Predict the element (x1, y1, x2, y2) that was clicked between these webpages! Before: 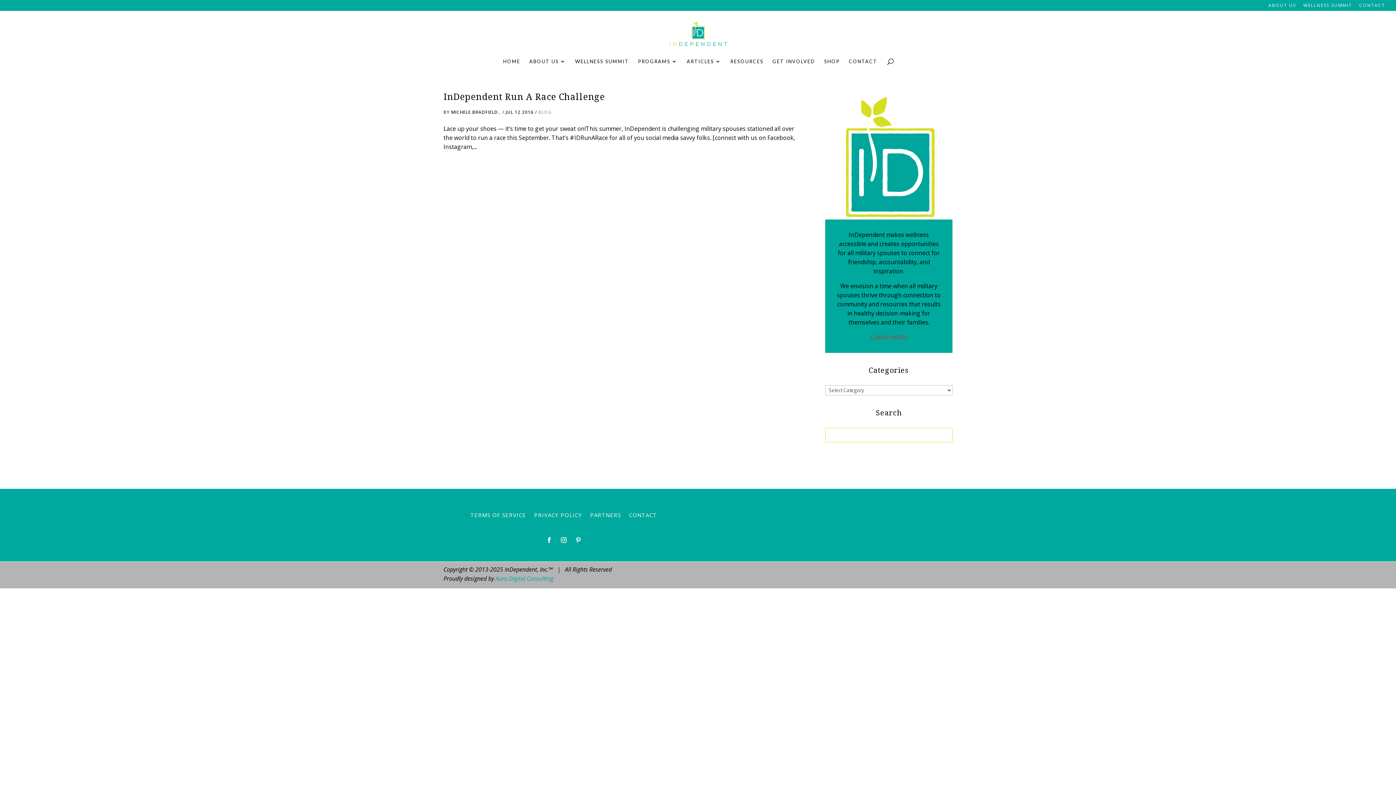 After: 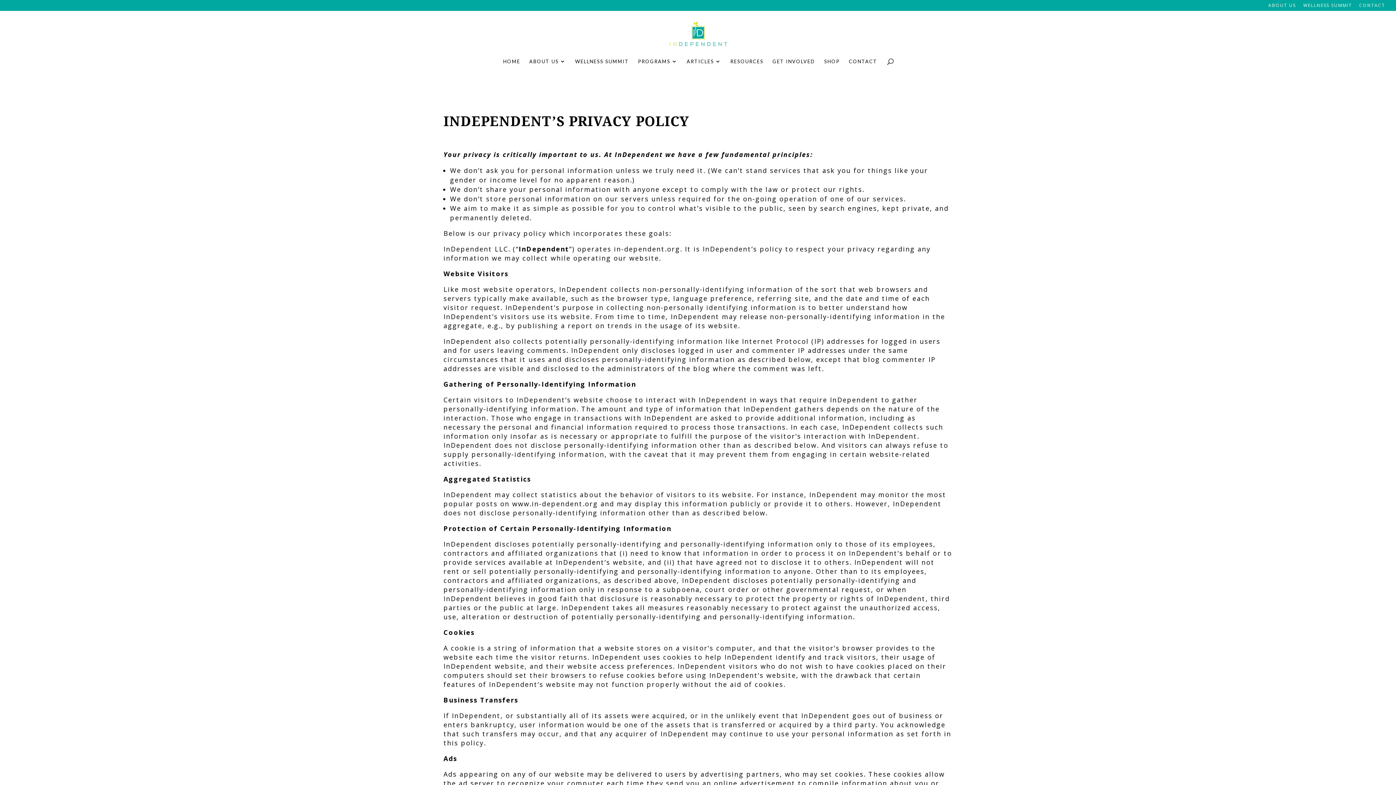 Action: bbox: (534, 509, 582, 517) label: PRIVACY POLICY